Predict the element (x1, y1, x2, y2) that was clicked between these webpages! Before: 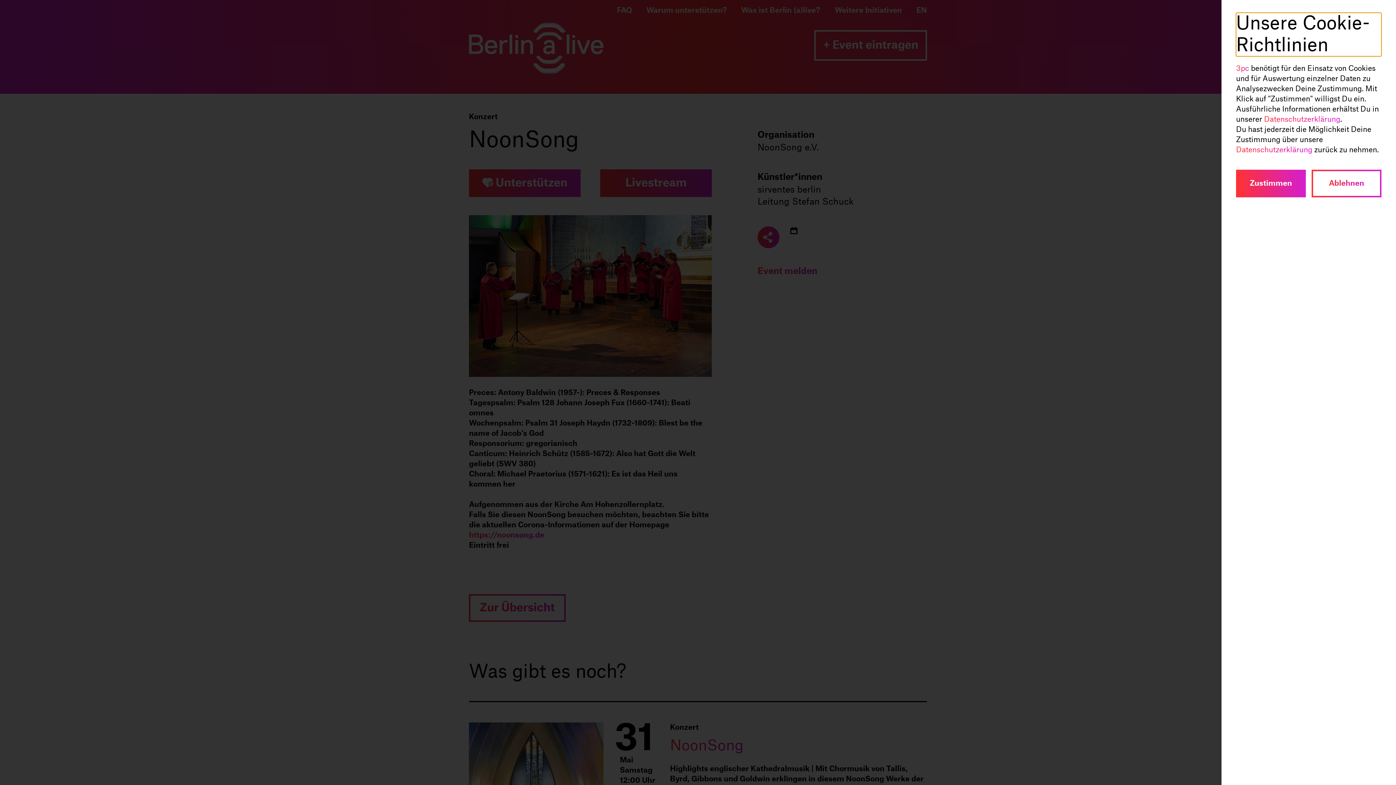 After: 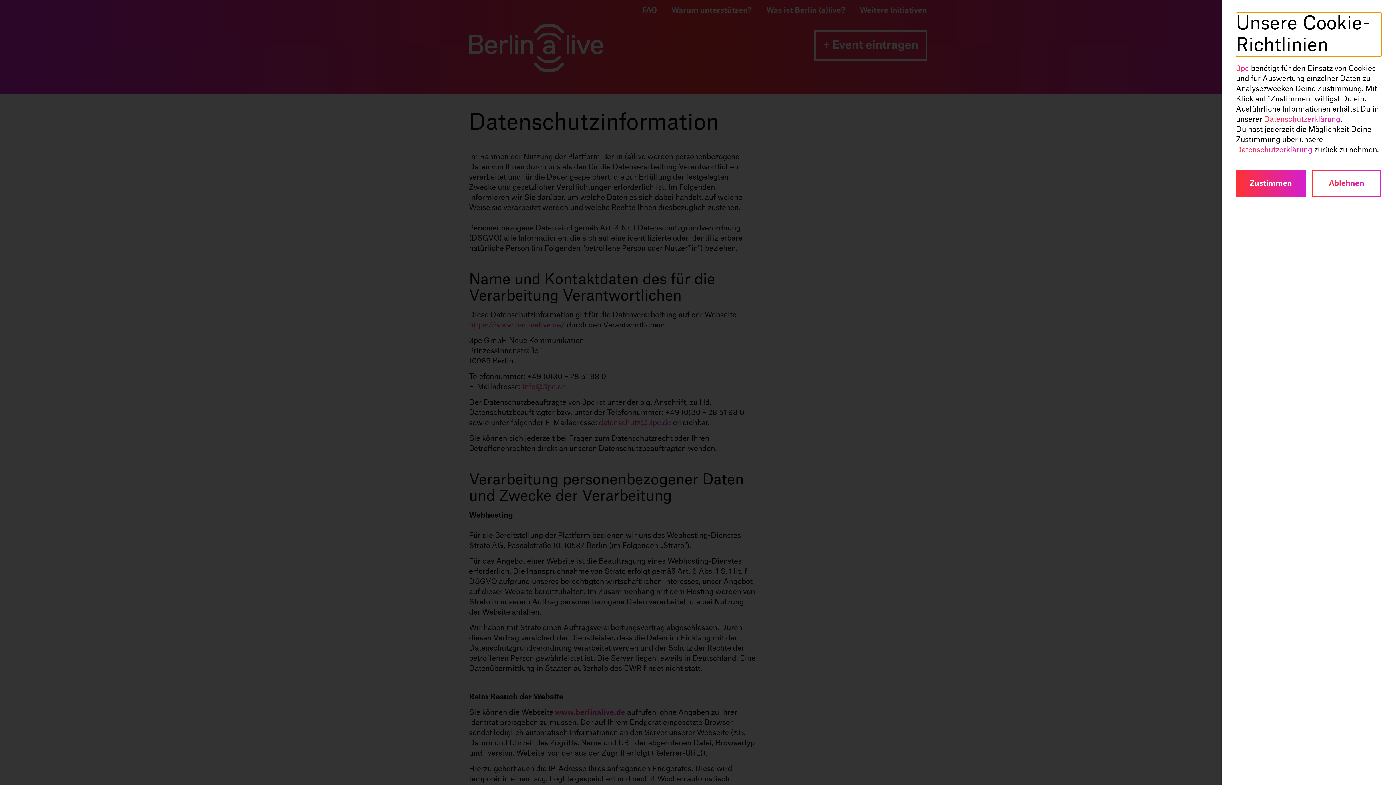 Action: bbox: (1264, 116, 1340, 123) label: Datenschutzerklärung